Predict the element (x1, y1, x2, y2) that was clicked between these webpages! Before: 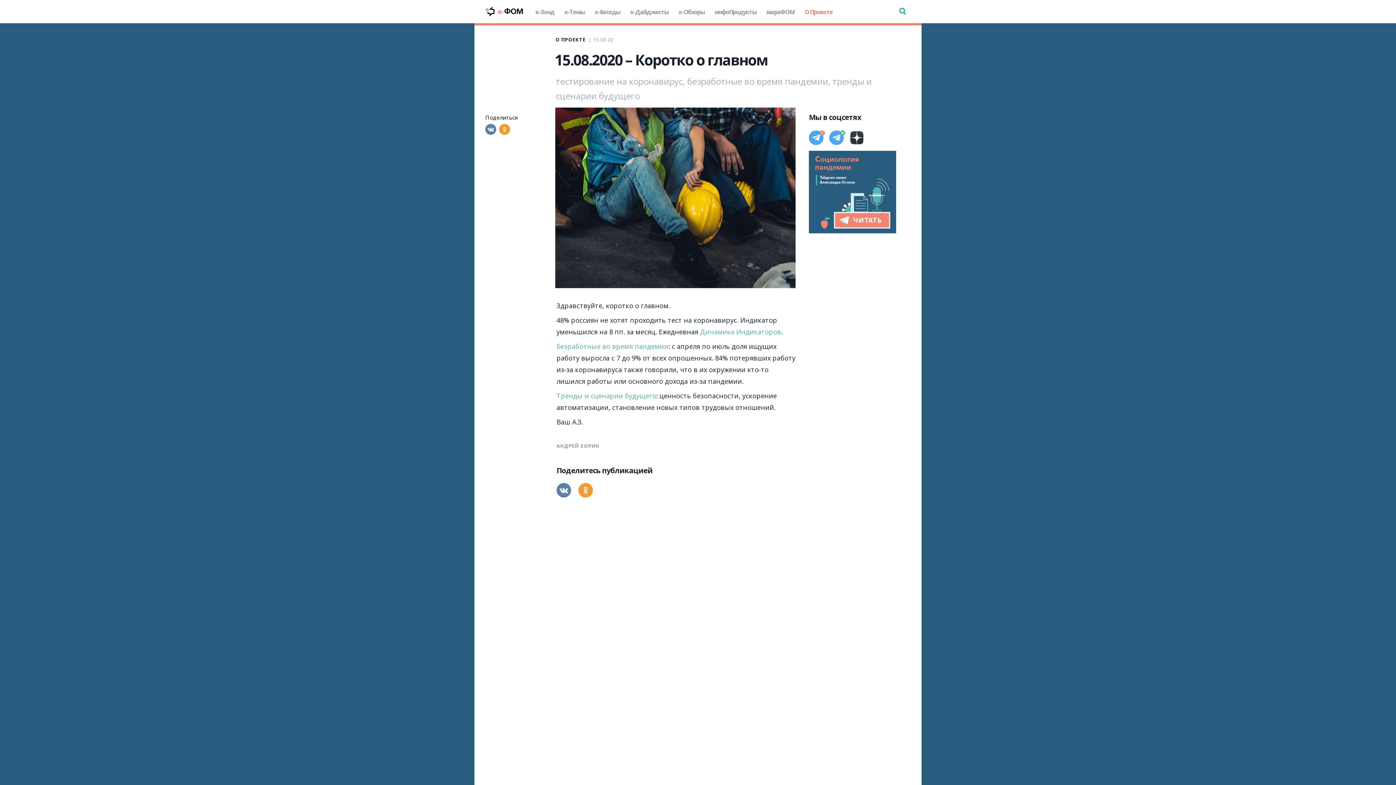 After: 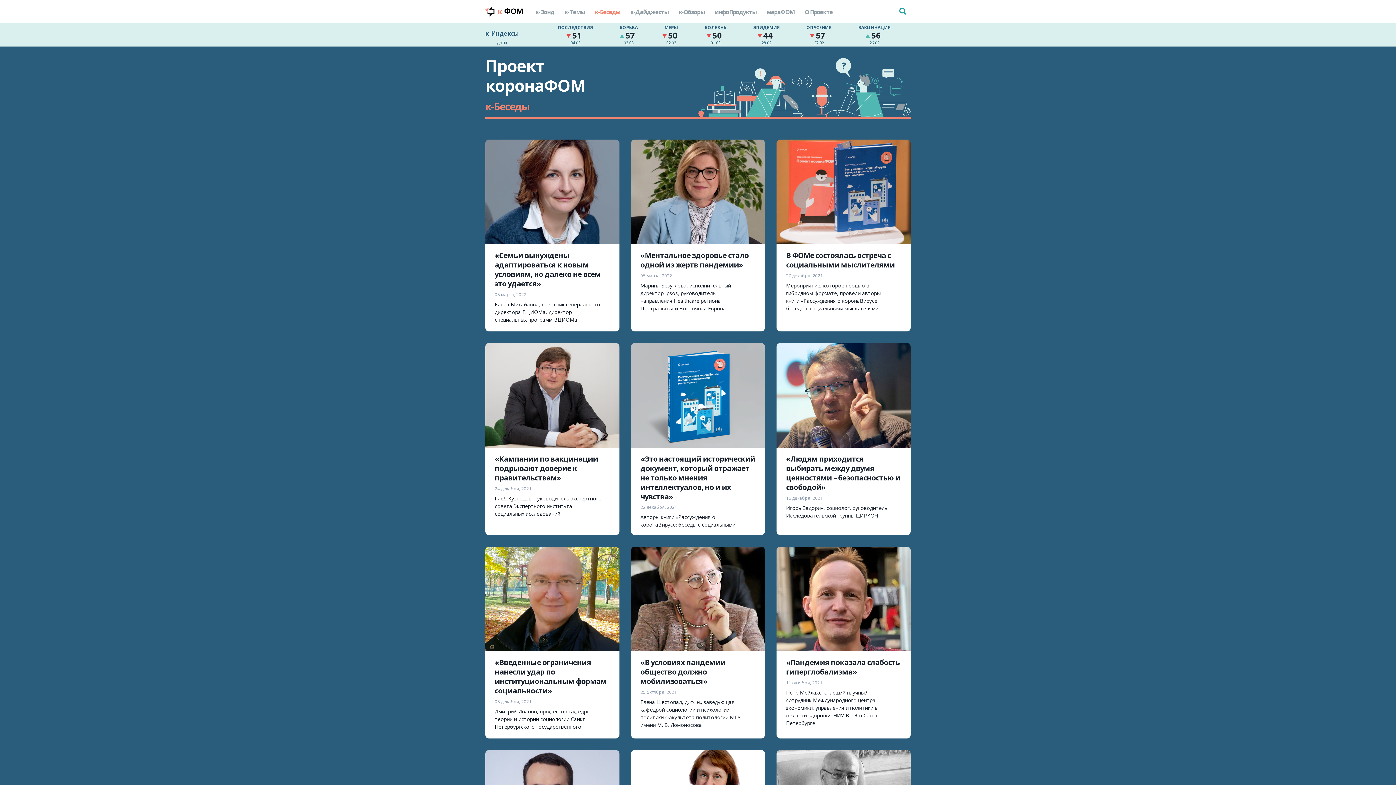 Action: label: к-Беседы bbox: (590, 0, 625, 23)